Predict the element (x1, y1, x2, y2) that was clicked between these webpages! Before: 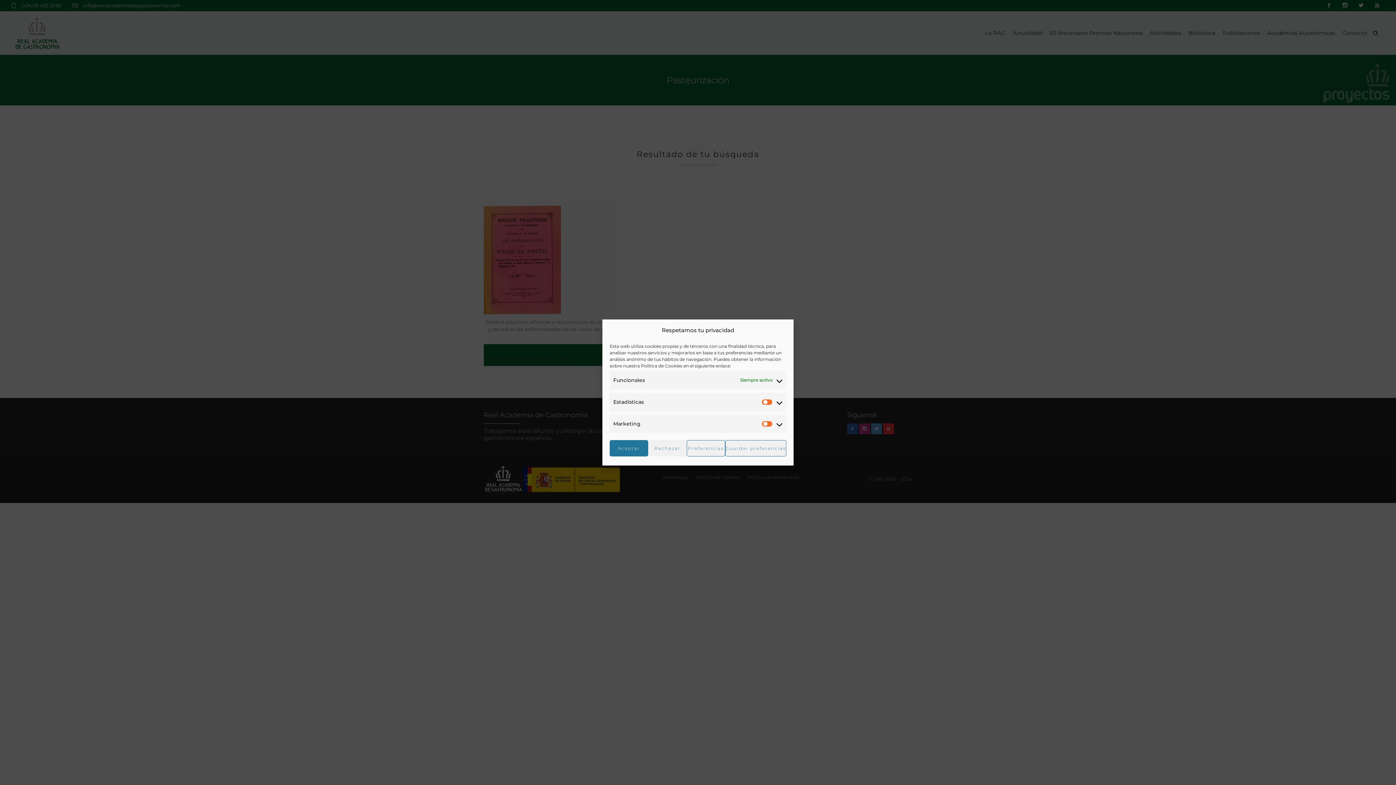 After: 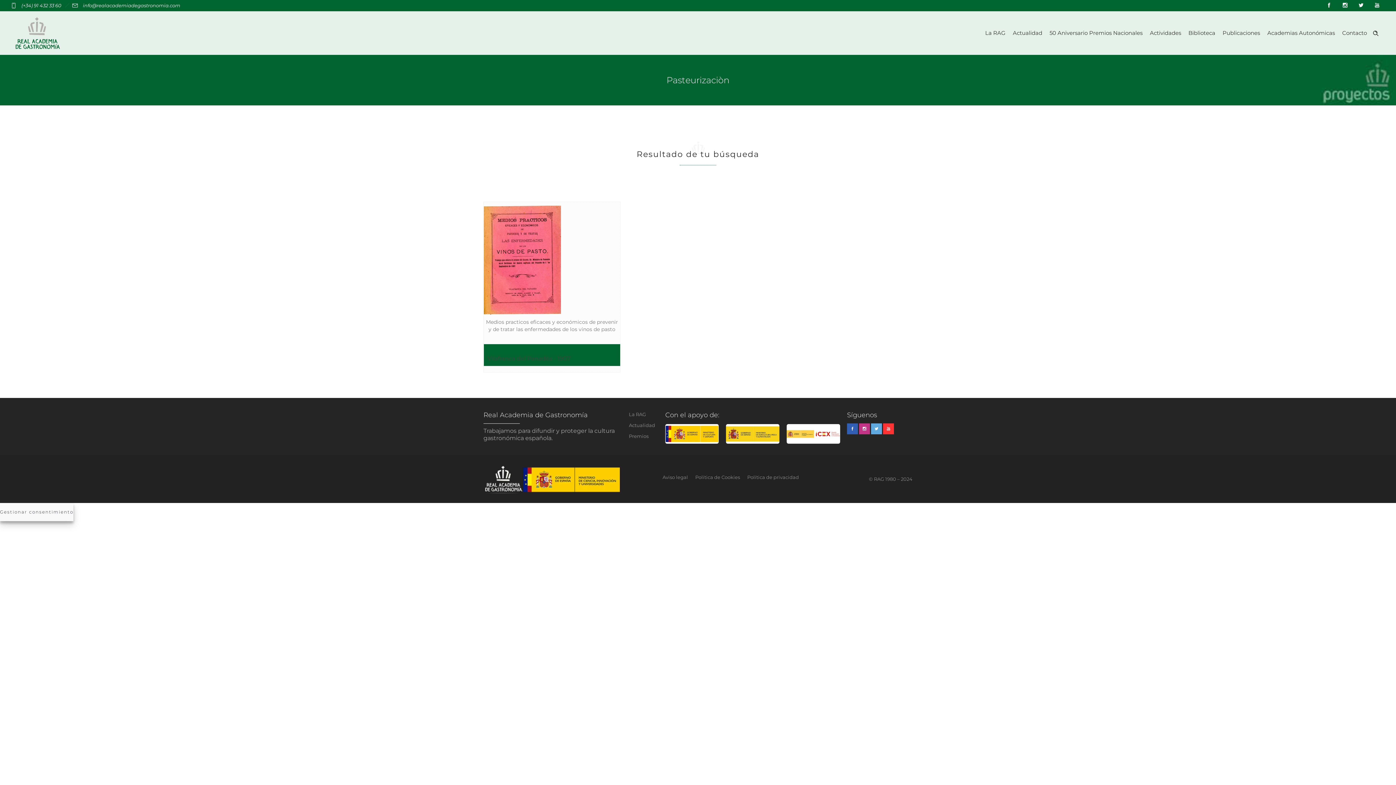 Action: bbox: (725, 440, 786, 456) label: Guardar preferencias